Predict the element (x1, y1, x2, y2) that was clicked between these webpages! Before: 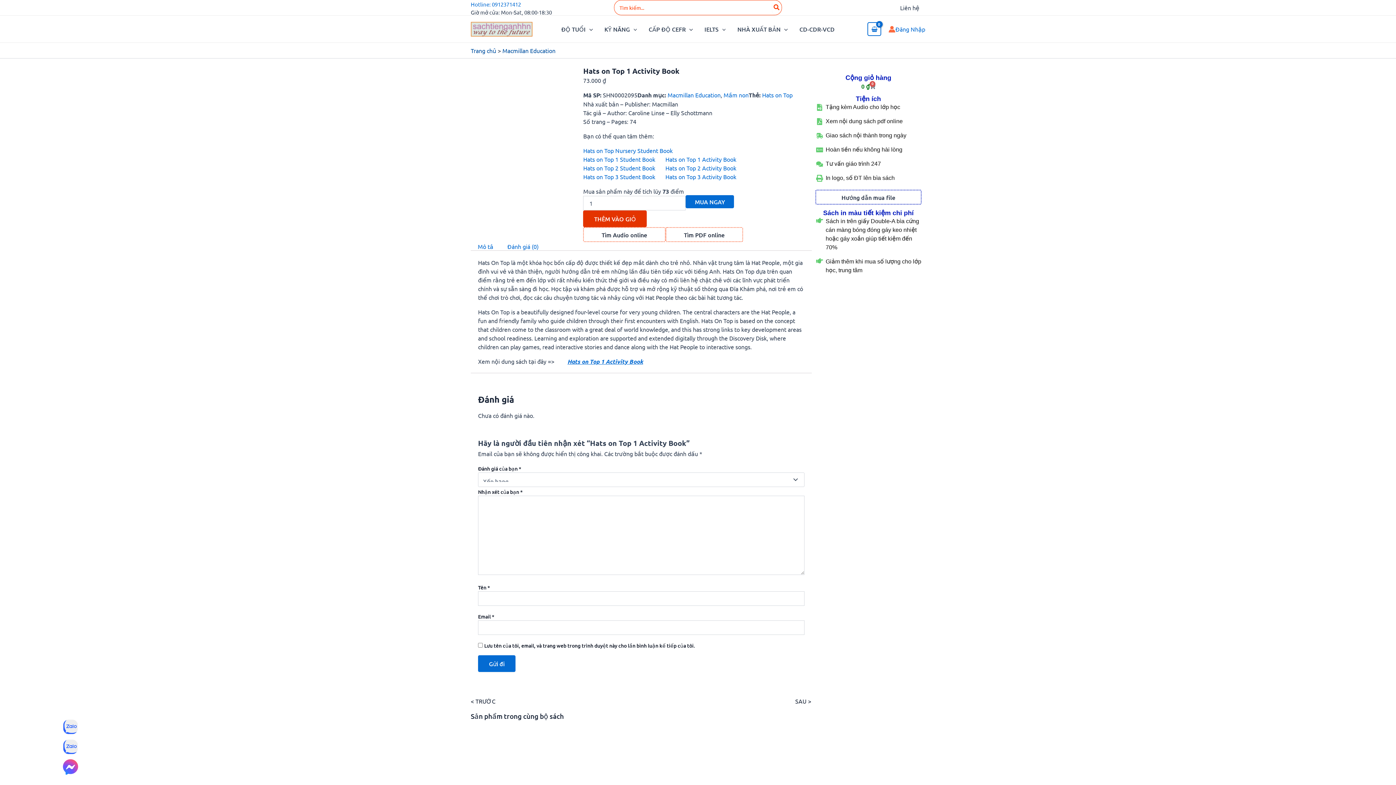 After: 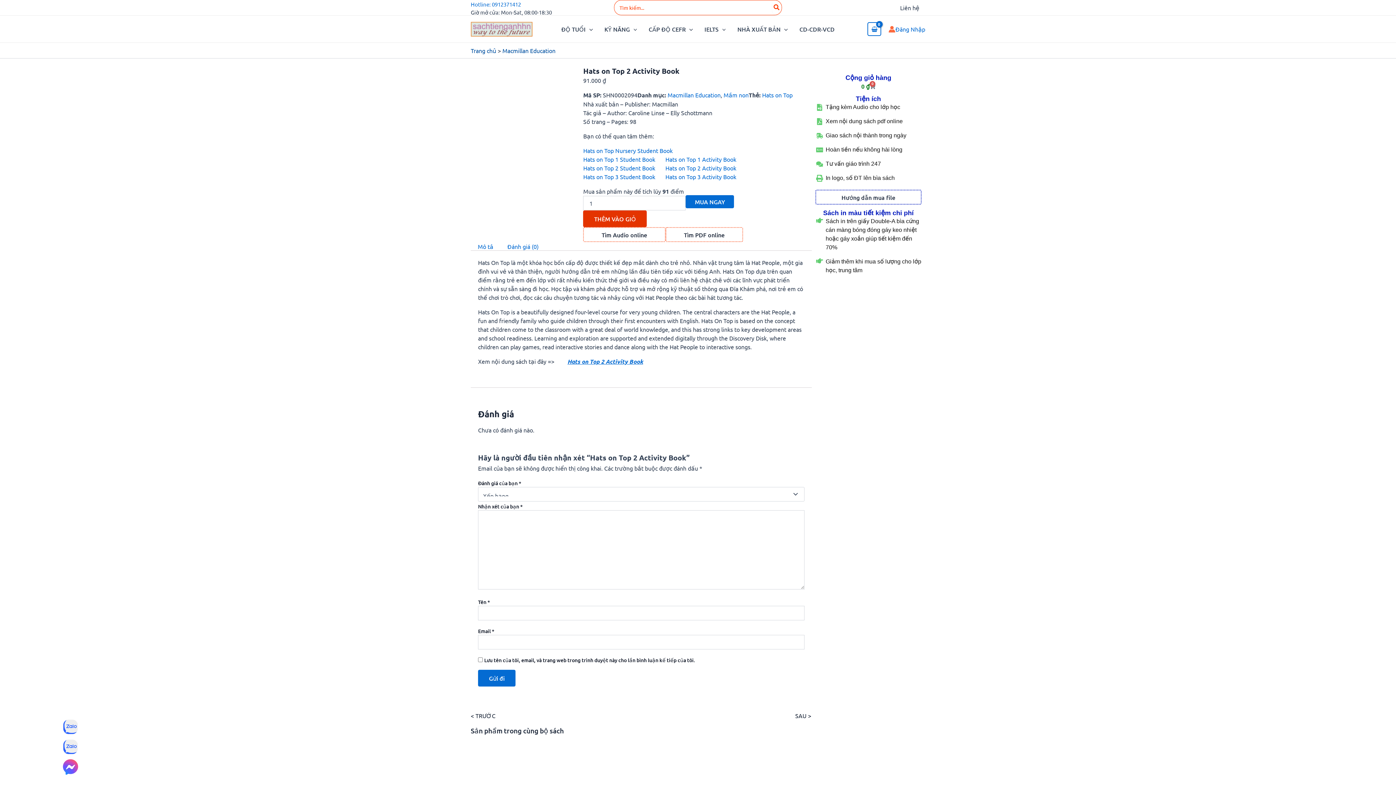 Action: bbox: (557, 727, 637, 807)